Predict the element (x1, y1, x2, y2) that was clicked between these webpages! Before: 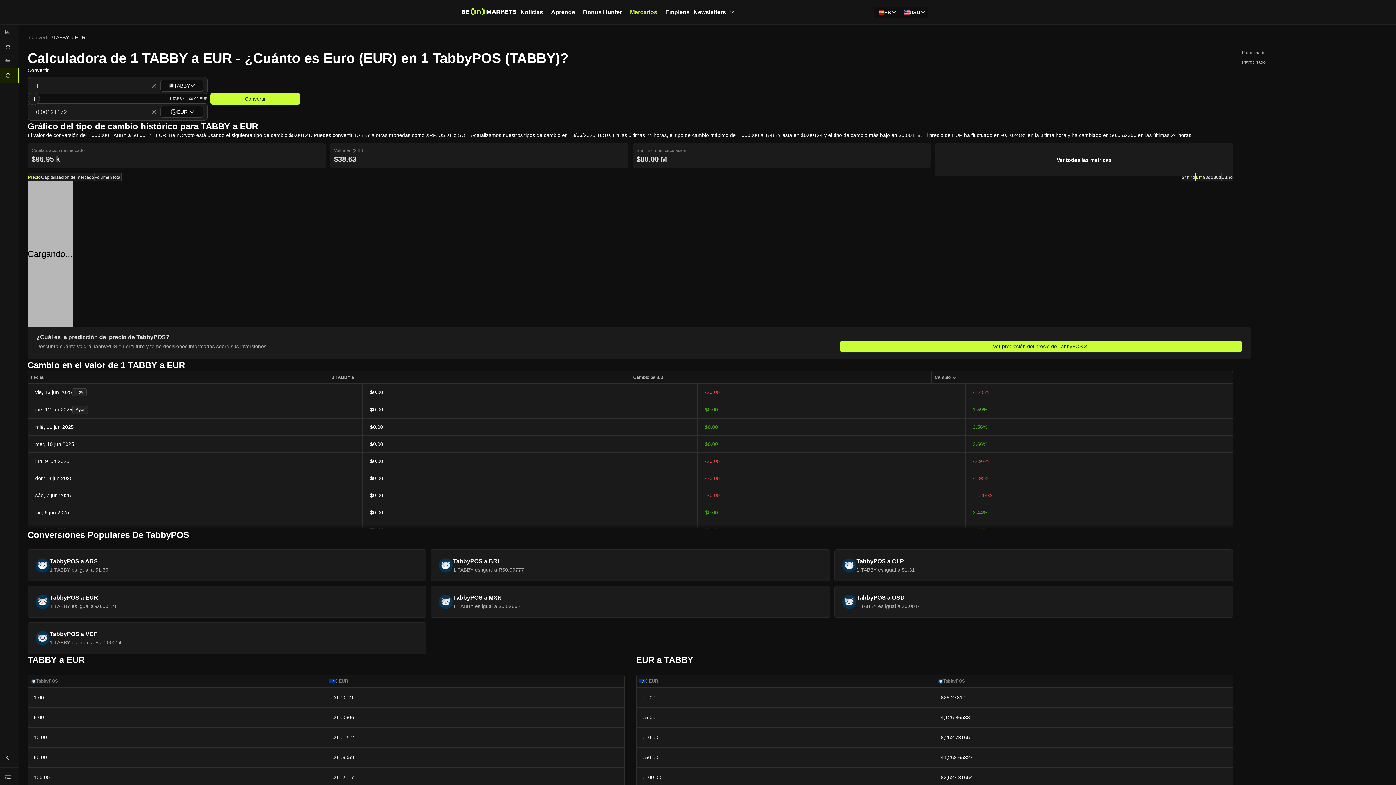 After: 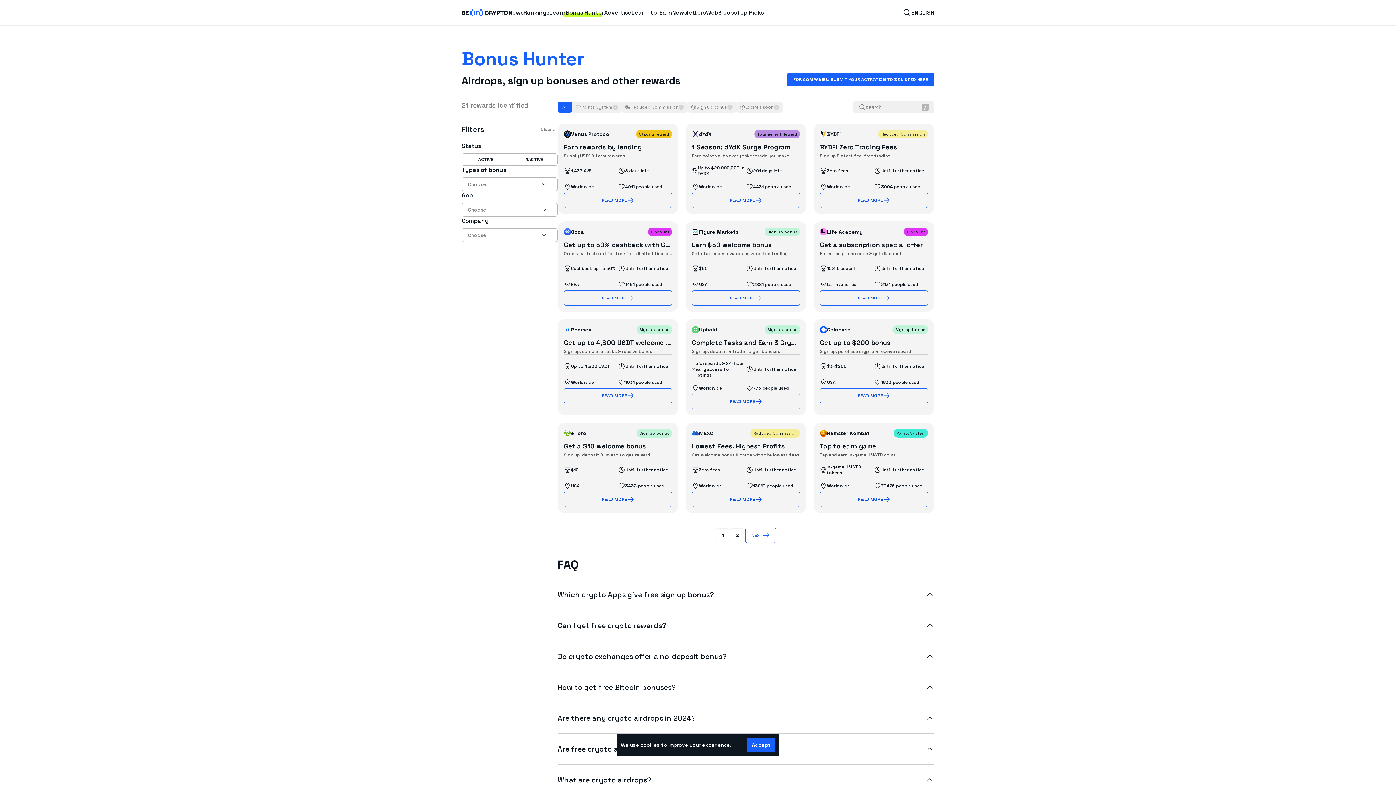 Action: label: Bonus Hunter bbox: (583, 8, 622, 15)